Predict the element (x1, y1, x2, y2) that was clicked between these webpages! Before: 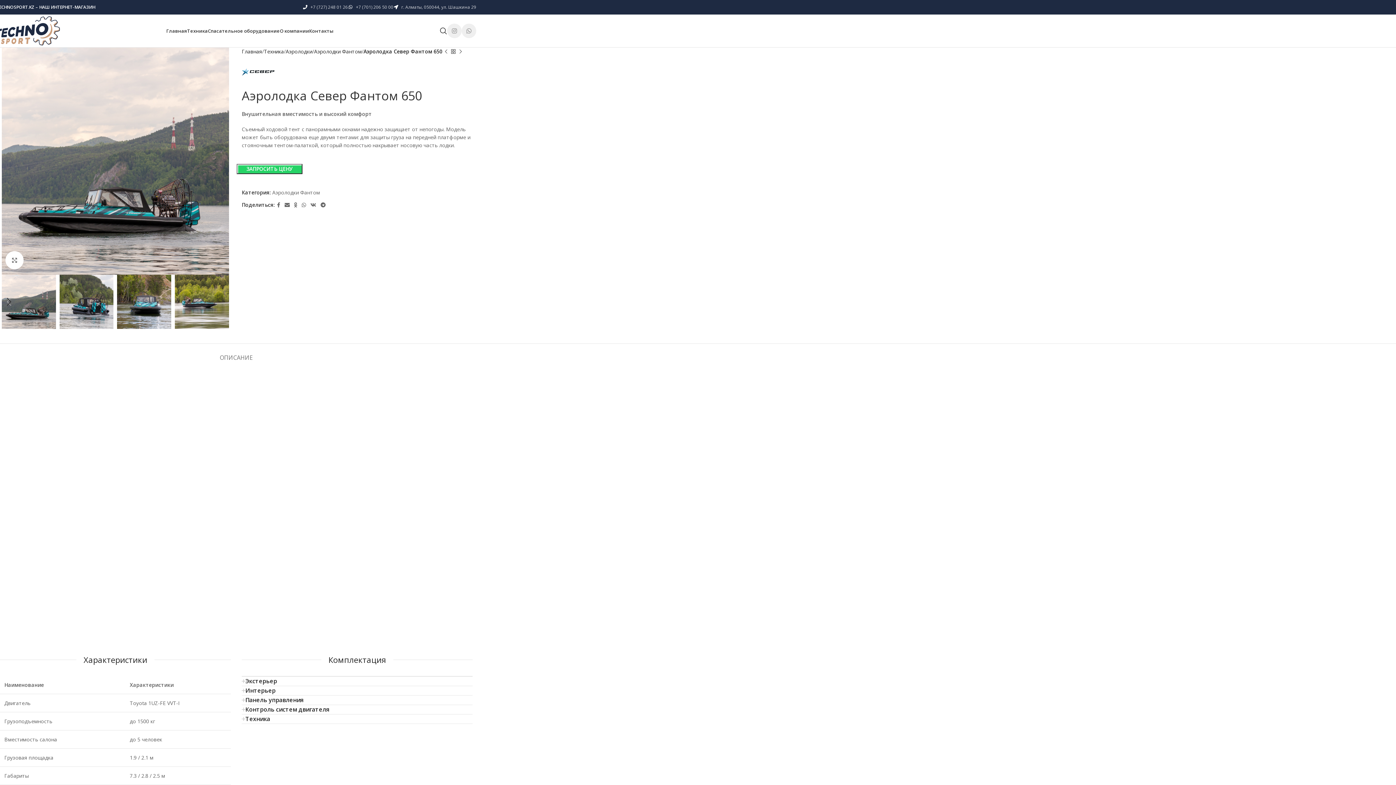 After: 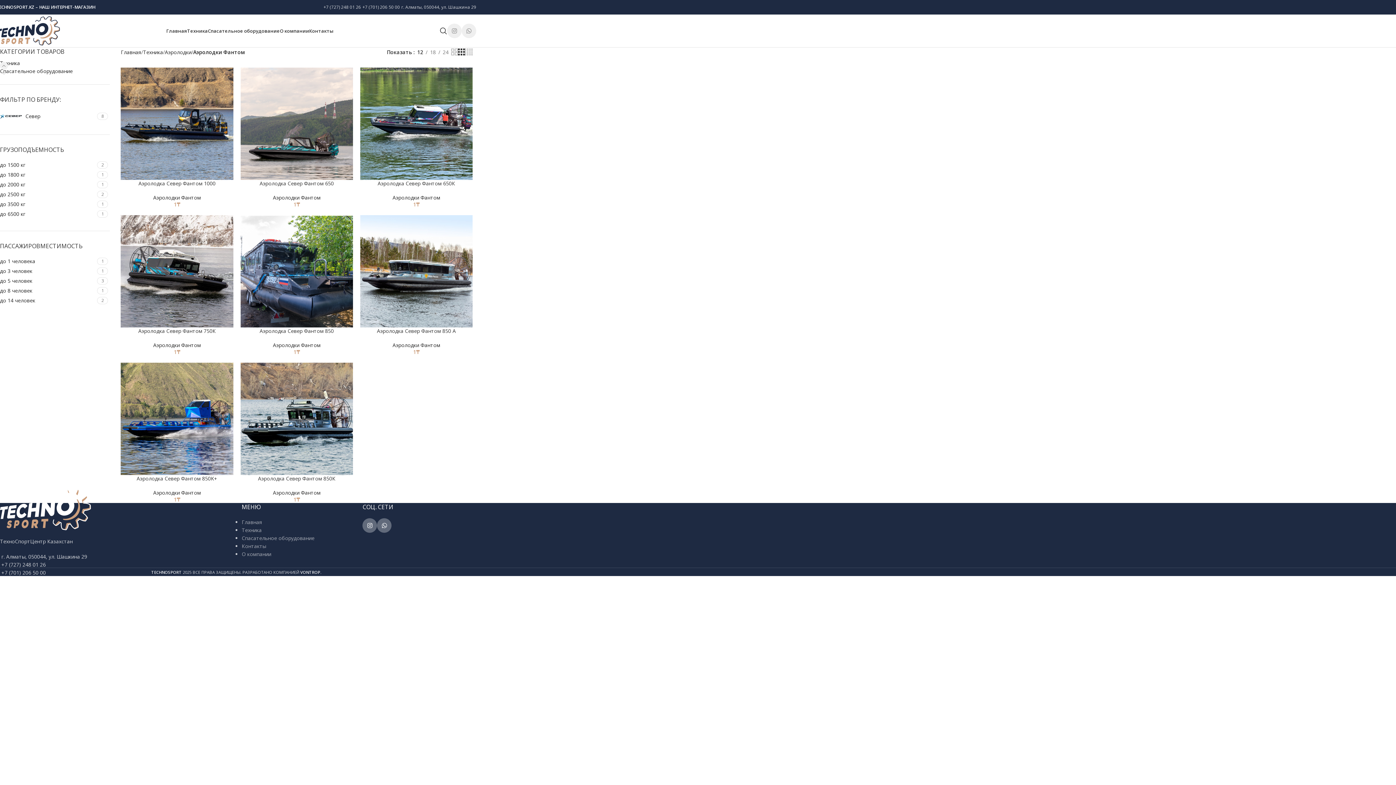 Action: label: Аэролодки Фантом bbox: (272, 189, 319, 195)